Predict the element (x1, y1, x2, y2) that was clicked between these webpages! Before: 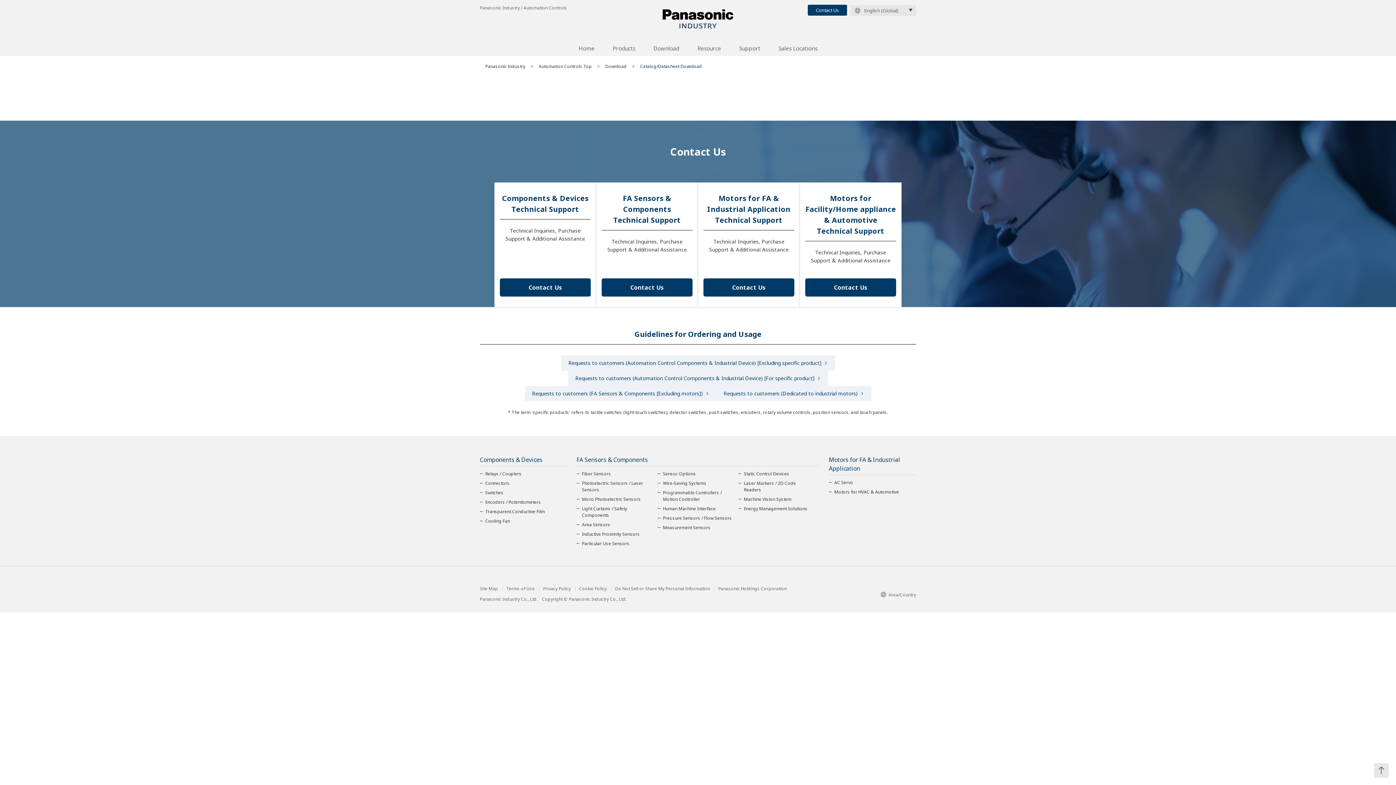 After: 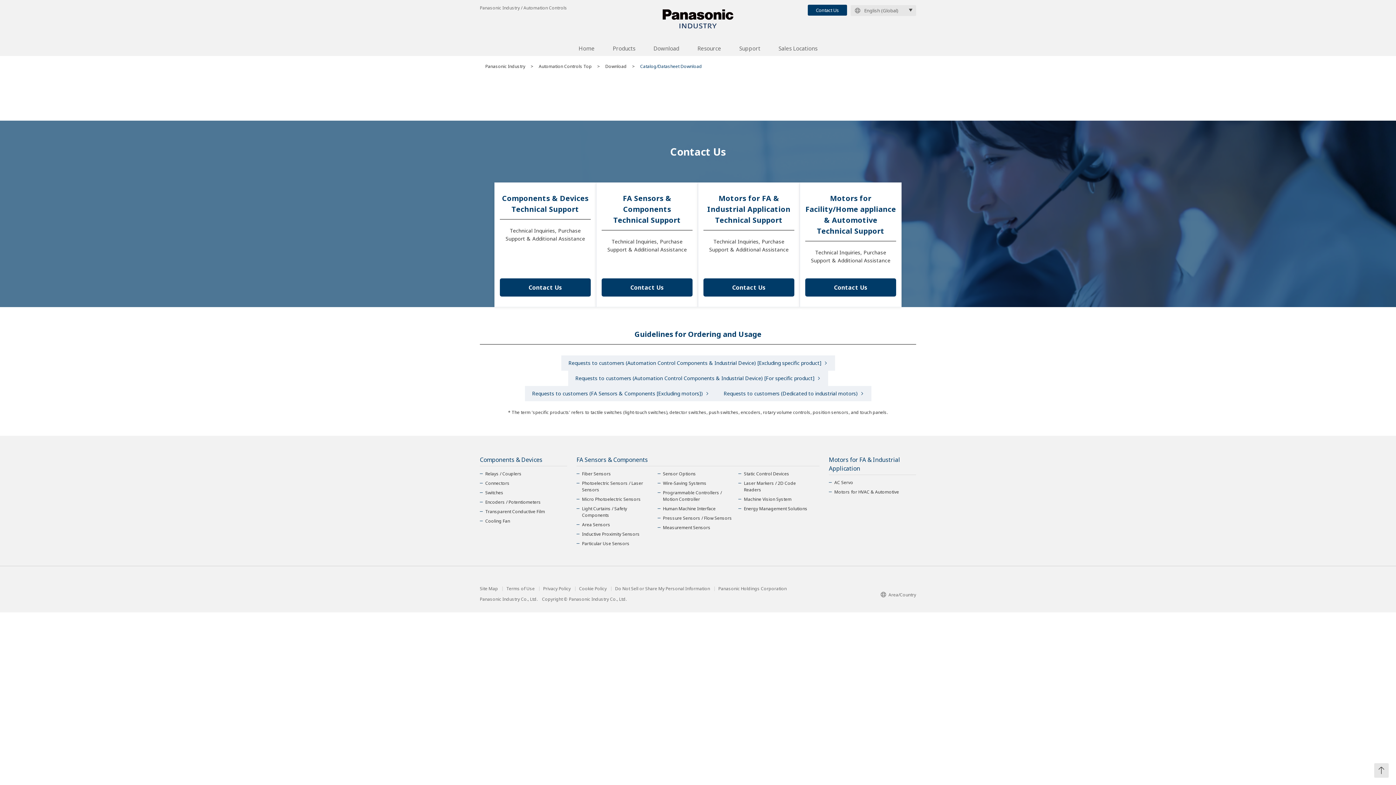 Action: label: Contact Us bbox: (601, 278, 692, 296)